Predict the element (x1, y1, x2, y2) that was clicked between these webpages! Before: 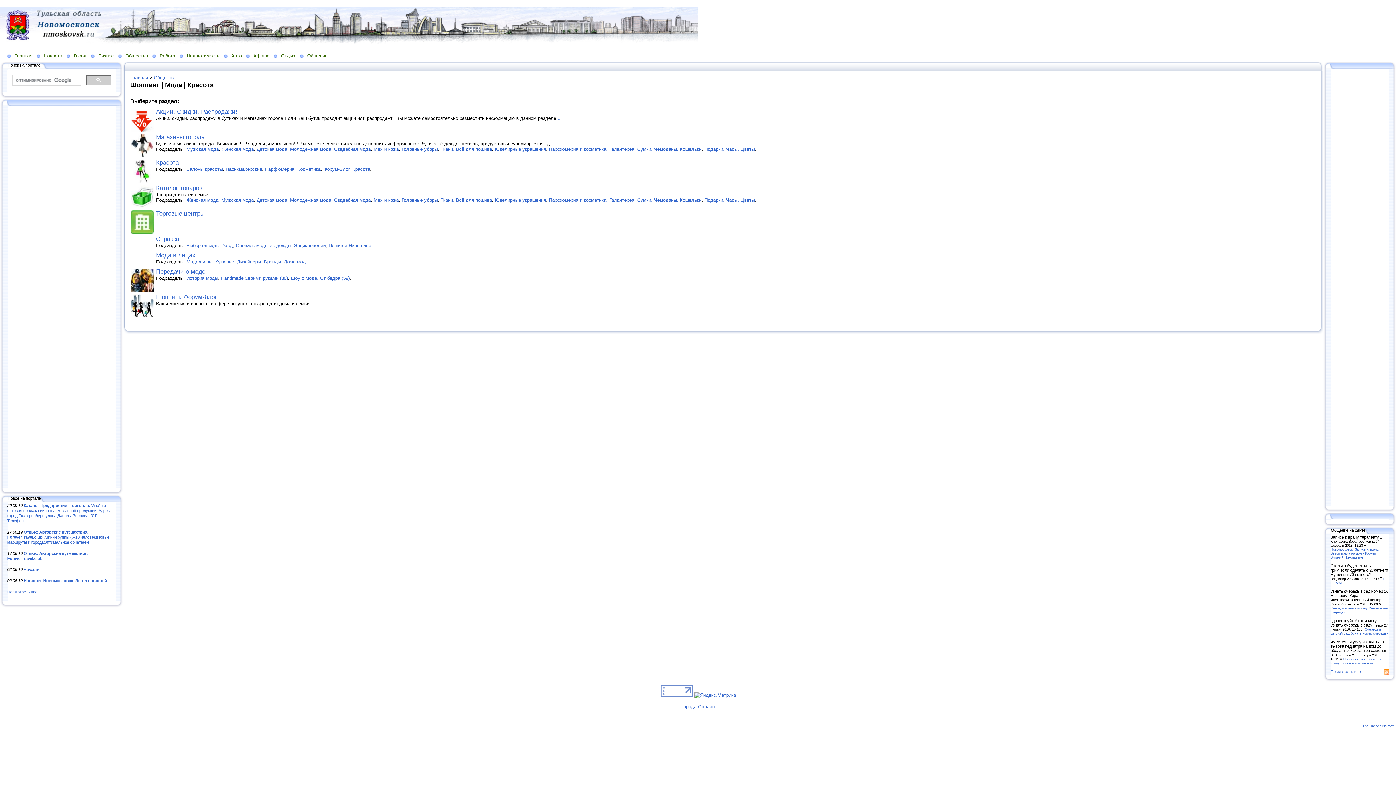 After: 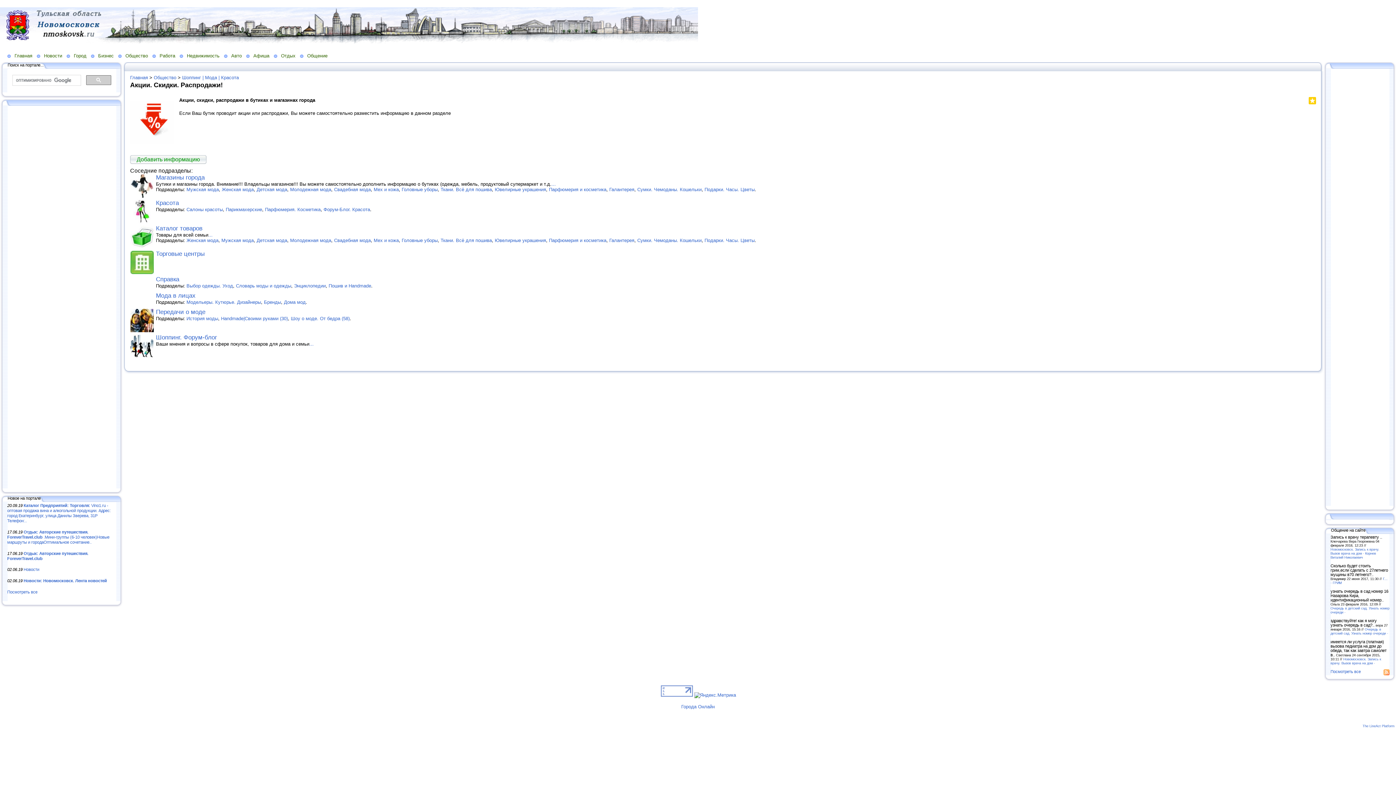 Action: label: Акции. Скидки. Распродажи! bbox: (156, 108, 237, 115)